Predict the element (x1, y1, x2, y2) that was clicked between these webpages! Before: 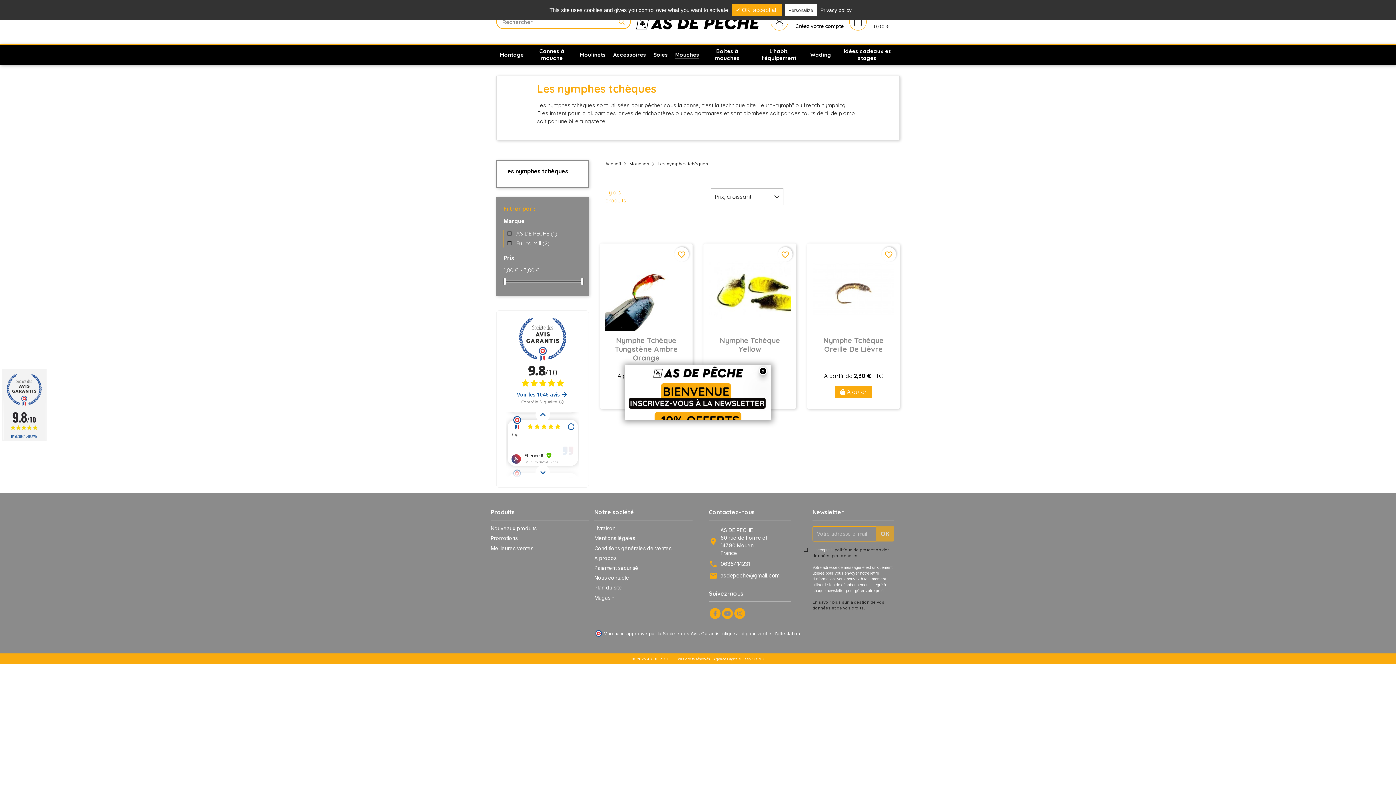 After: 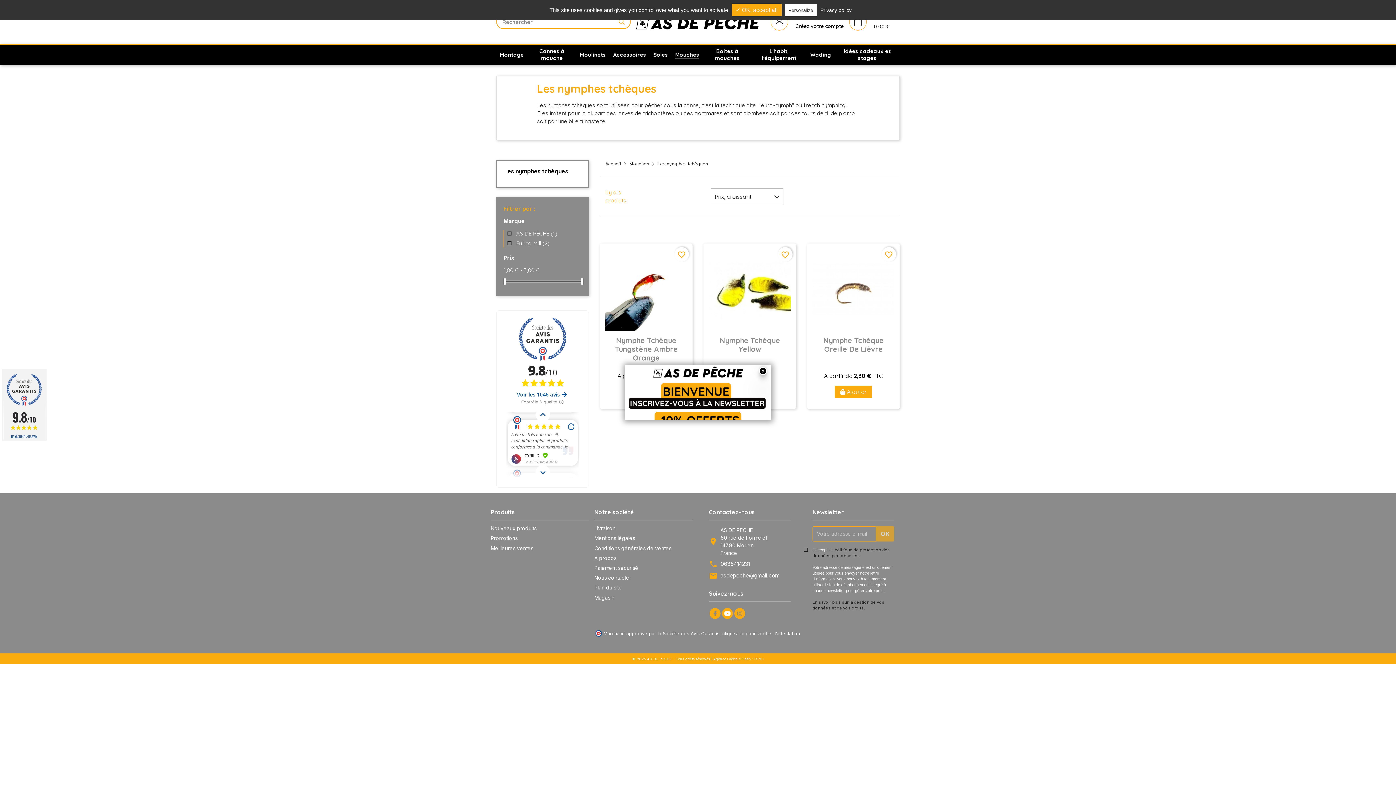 Action: bbox: (722, 608, 733, 619)